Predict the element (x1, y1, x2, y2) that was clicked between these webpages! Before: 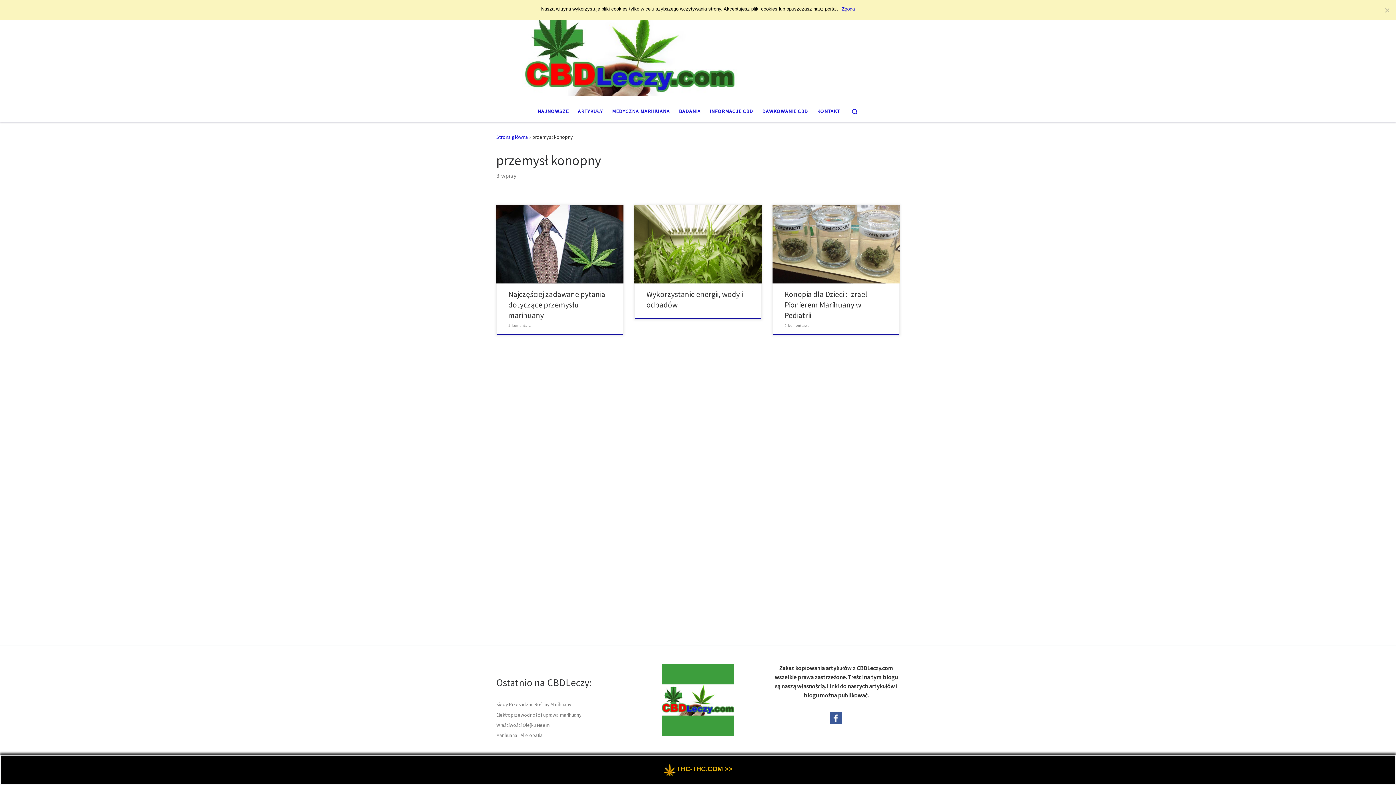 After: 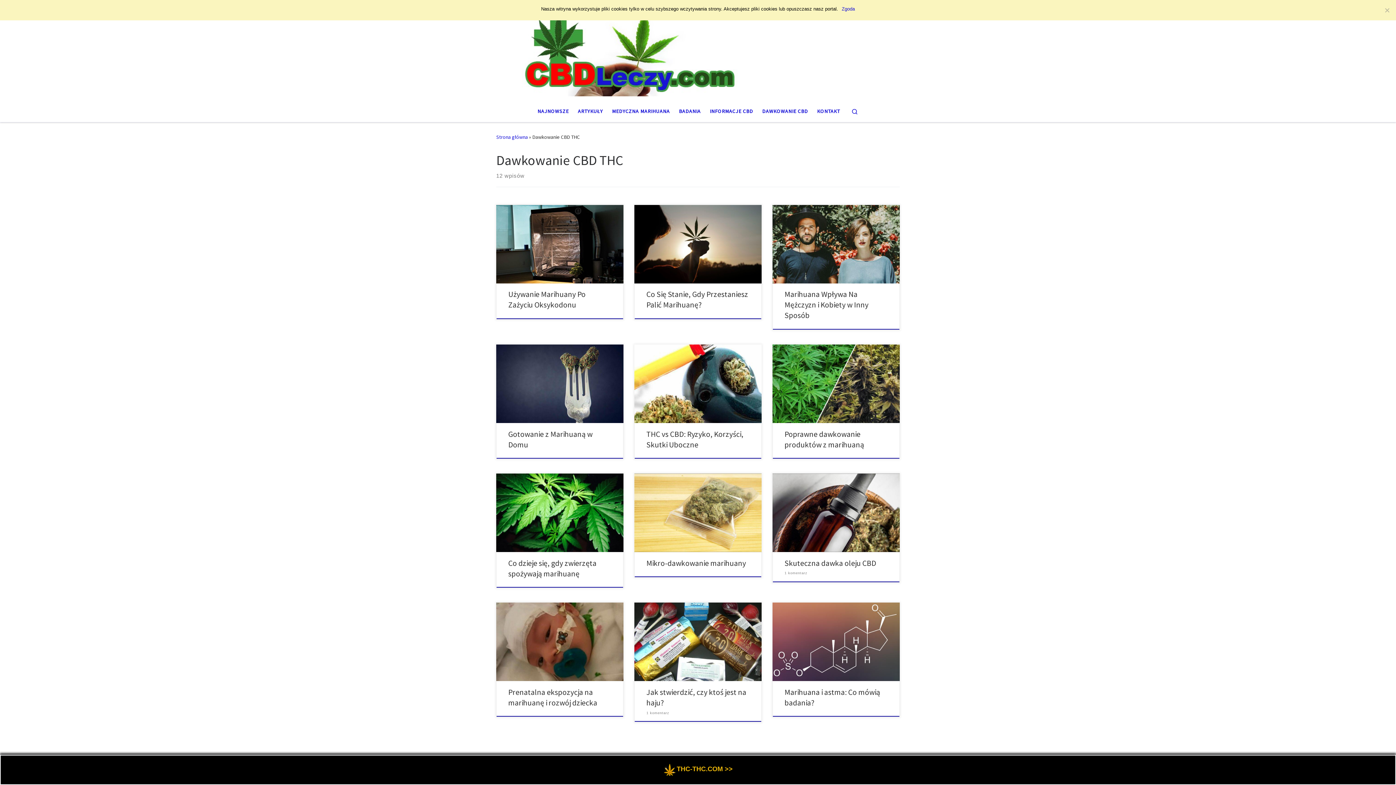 Action: label: DAWKOWANIE CBD bbox: (760, 103, 810, 118)